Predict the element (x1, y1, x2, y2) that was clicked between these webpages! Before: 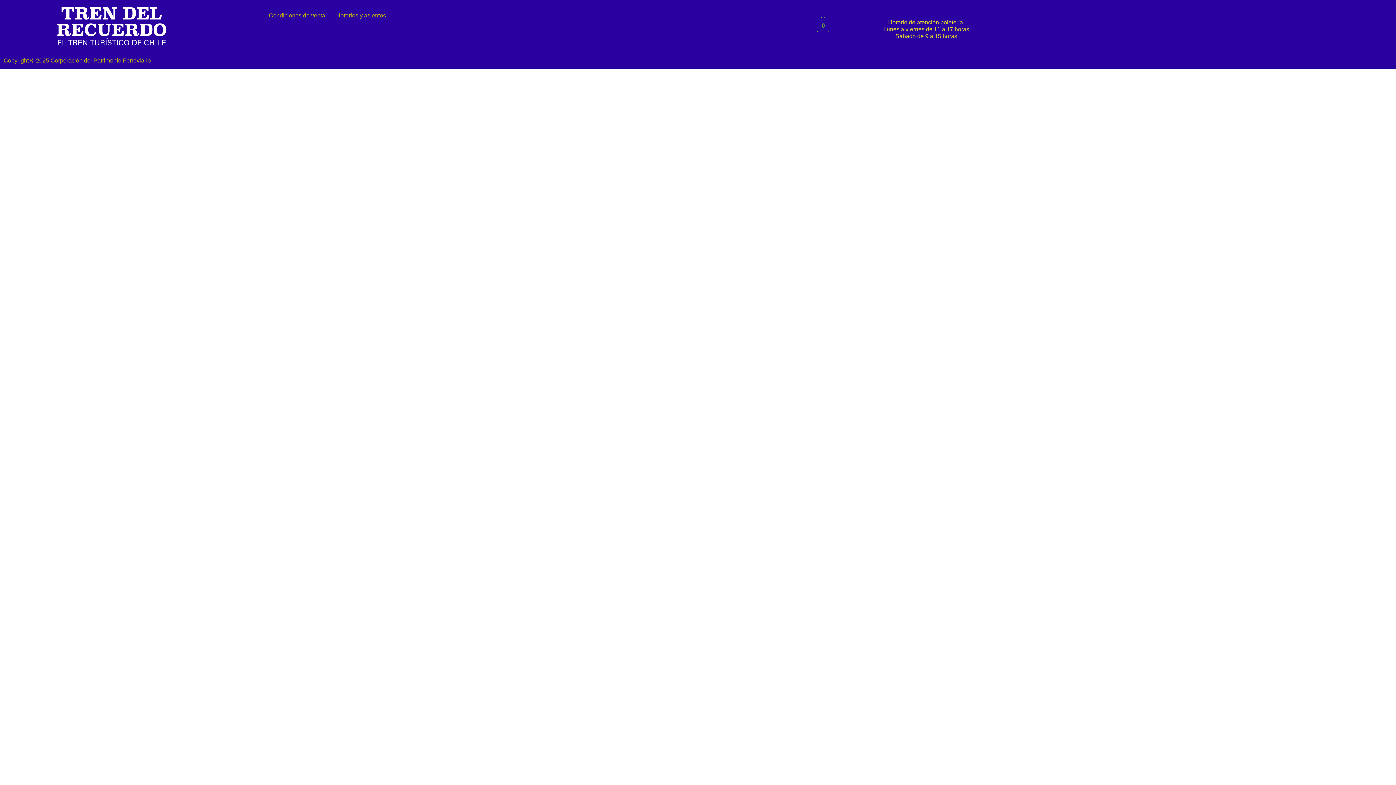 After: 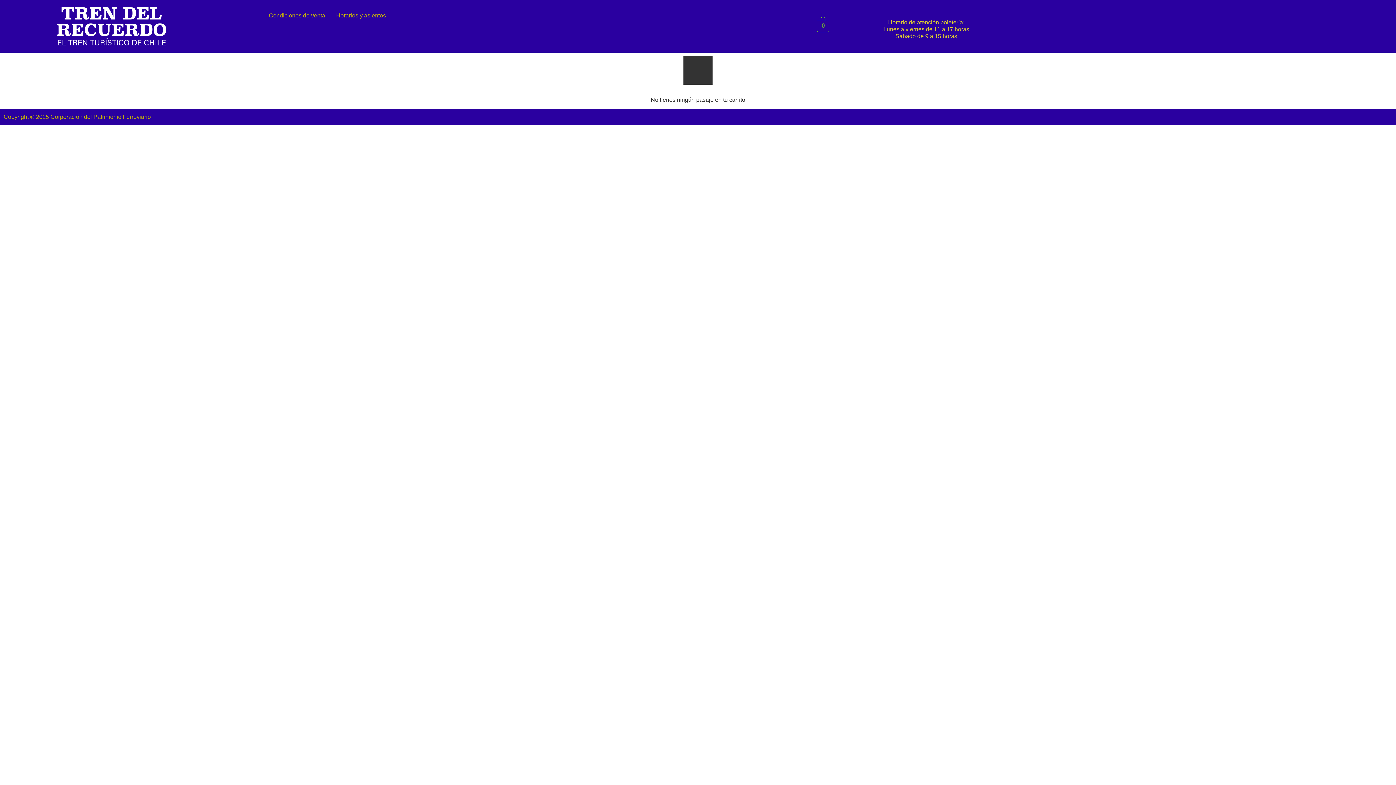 Action: label: 0 bbox: (817, 21, 829, 29)